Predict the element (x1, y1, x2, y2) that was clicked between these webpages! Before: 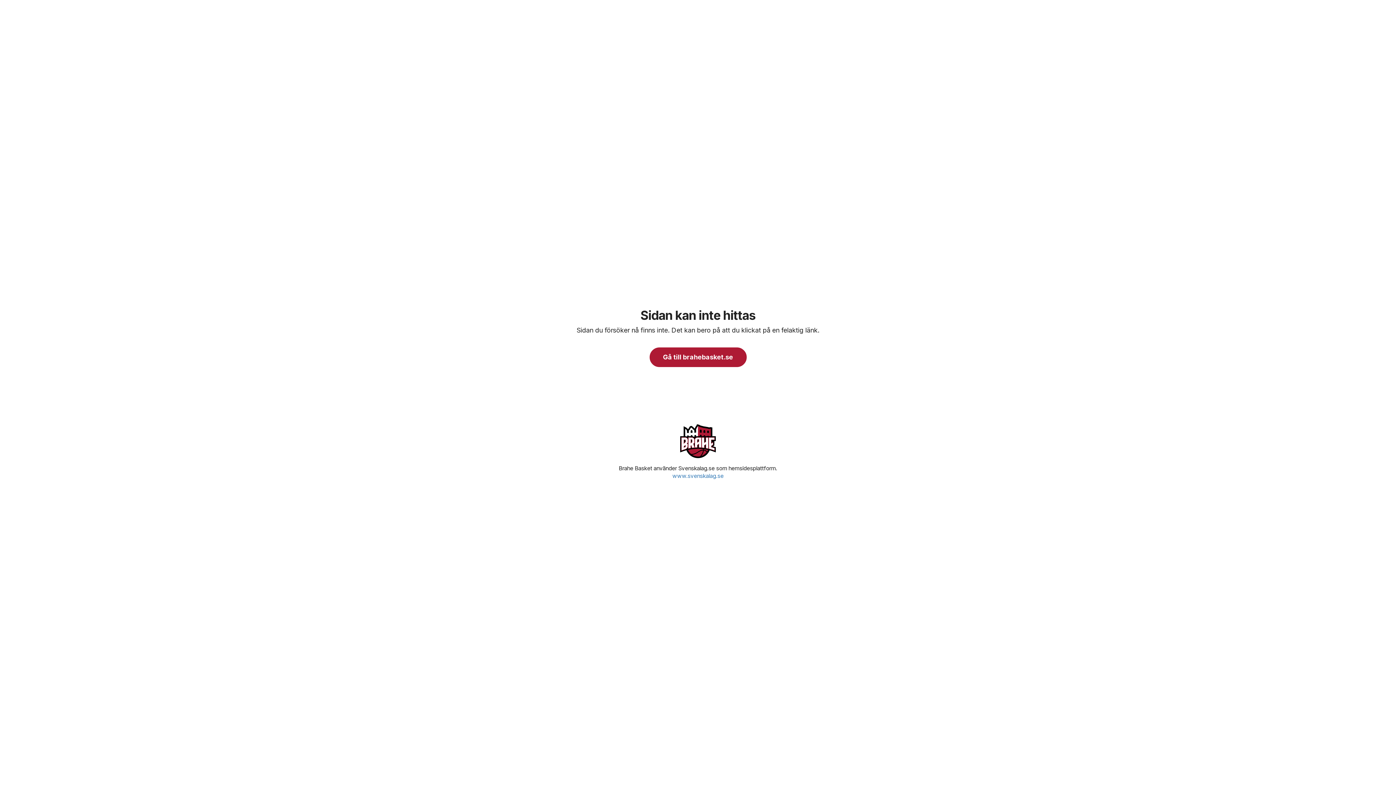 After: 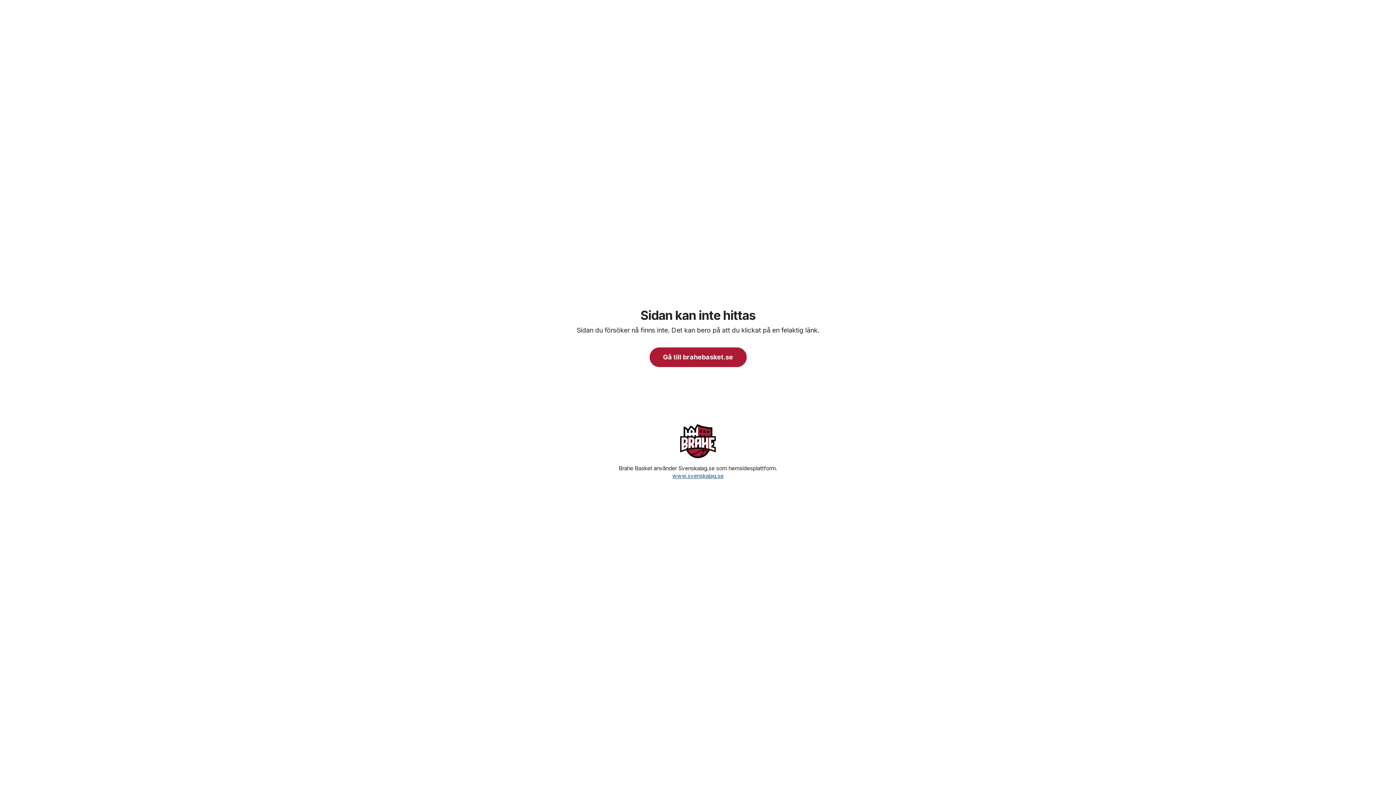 Action: bbox: (672, 472, 723, 479) label: www.svenskalag.se